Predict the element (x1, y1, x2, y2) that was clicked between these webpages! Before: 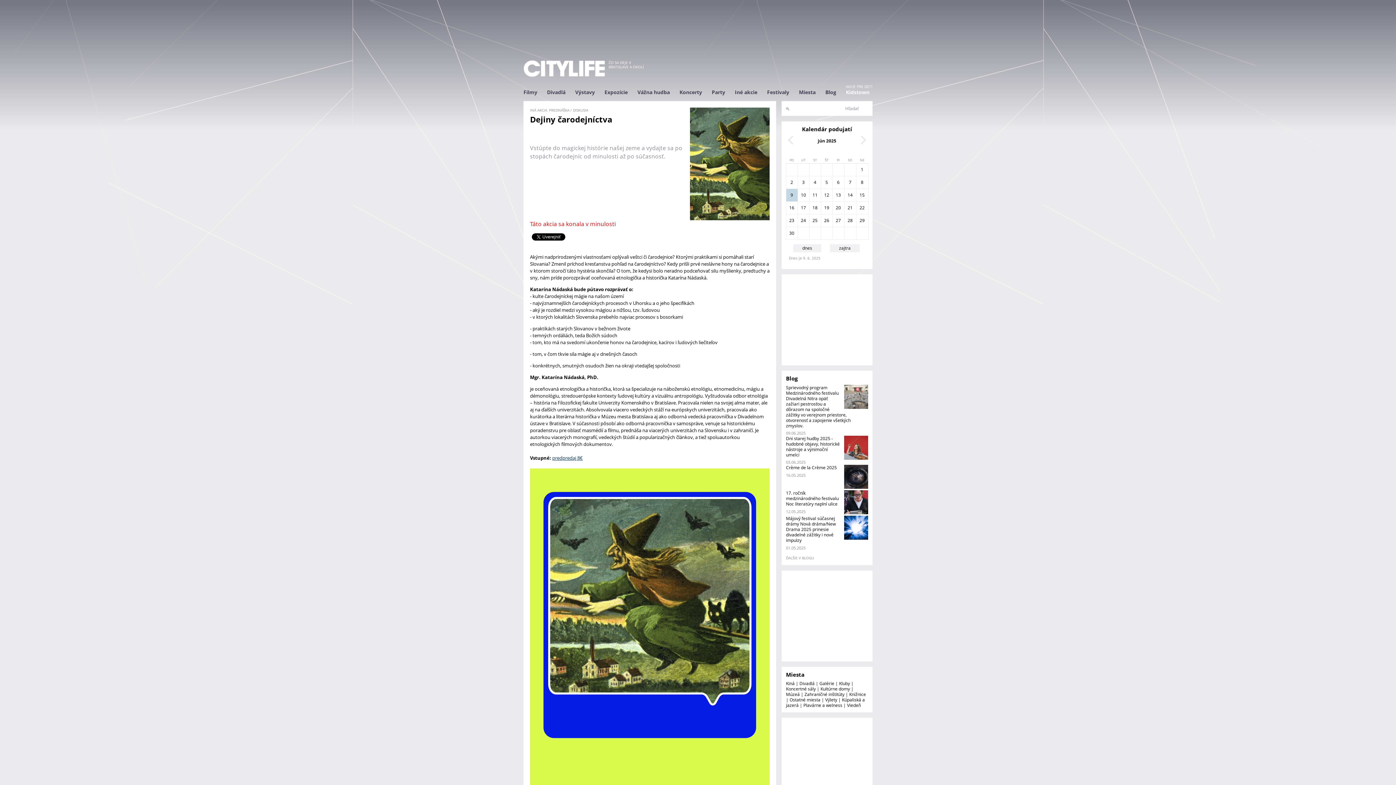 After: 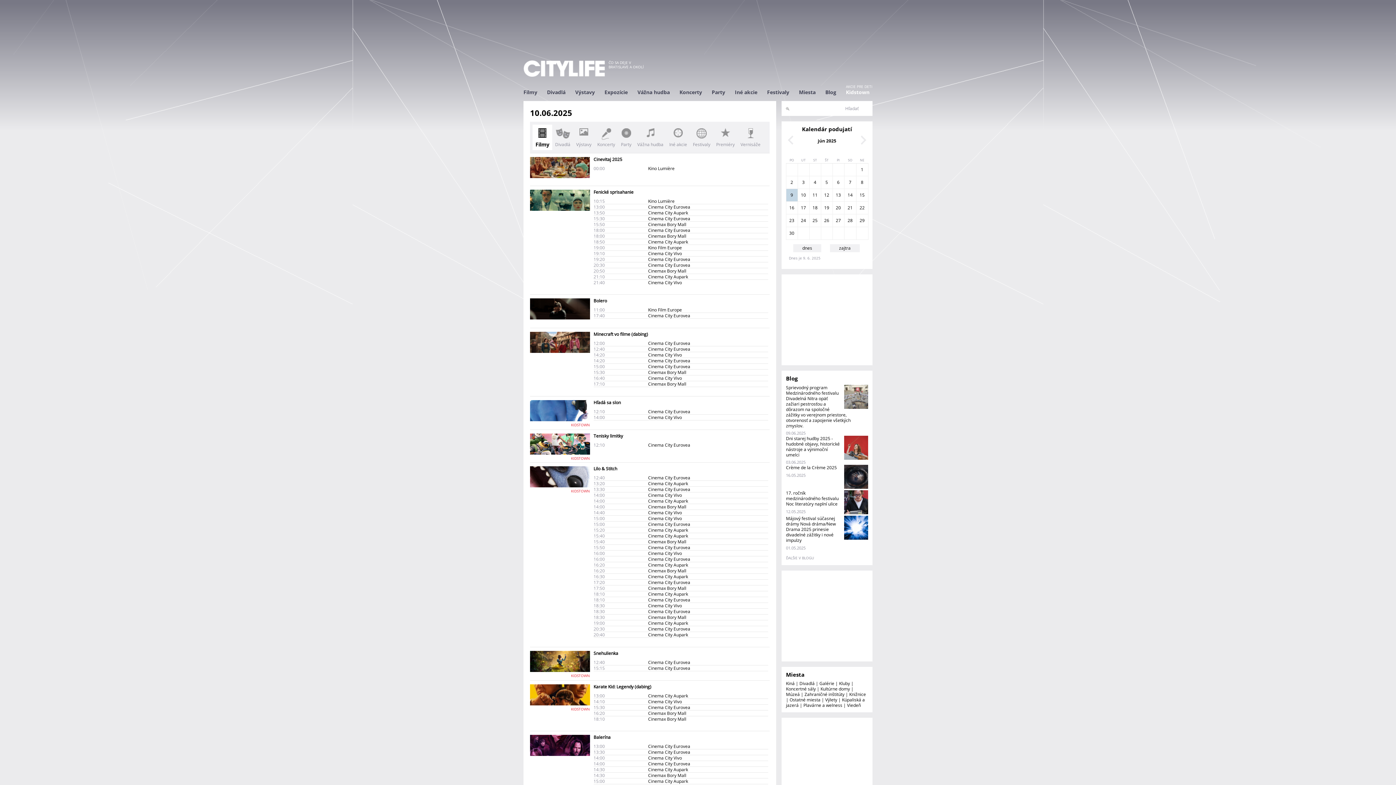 Action: label: zajtra bbox: (839, 245, 850, 251)